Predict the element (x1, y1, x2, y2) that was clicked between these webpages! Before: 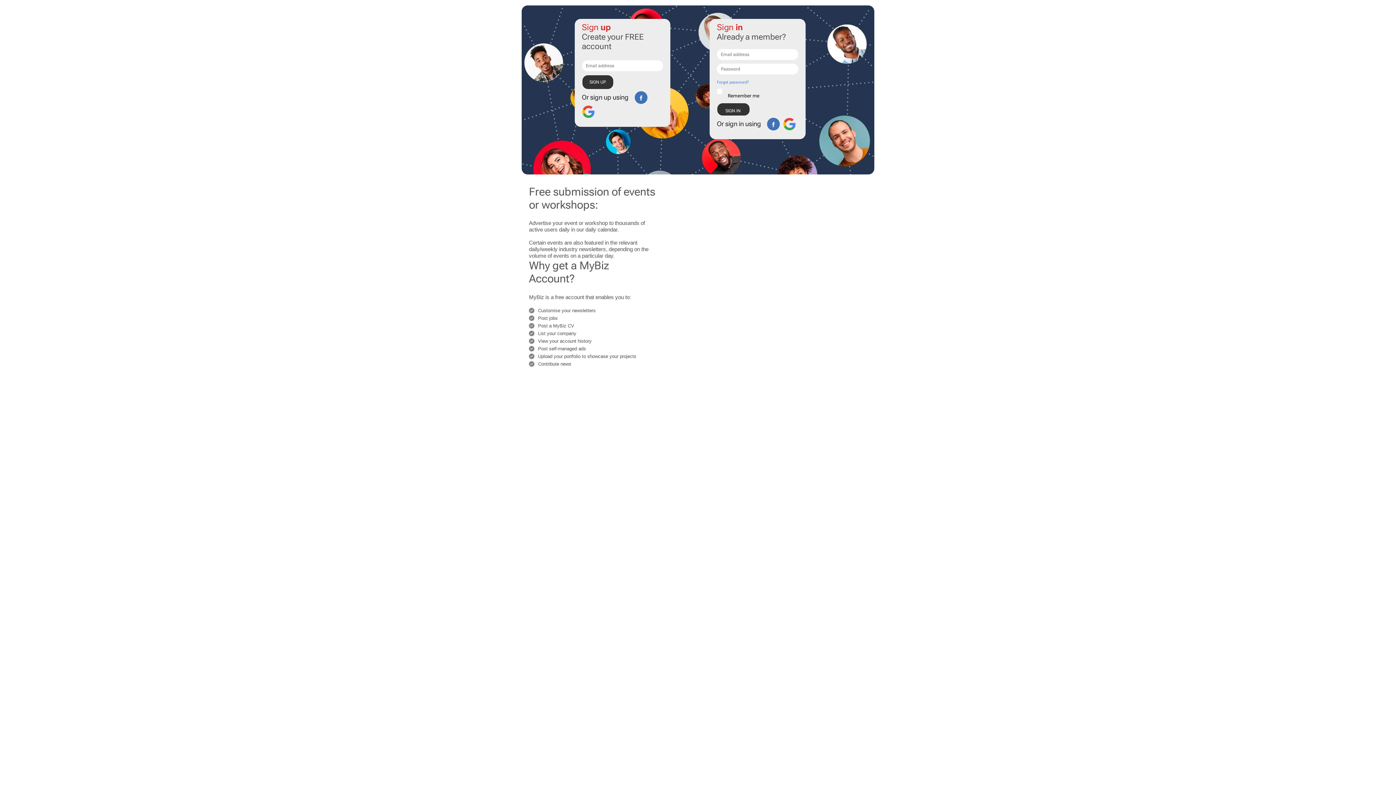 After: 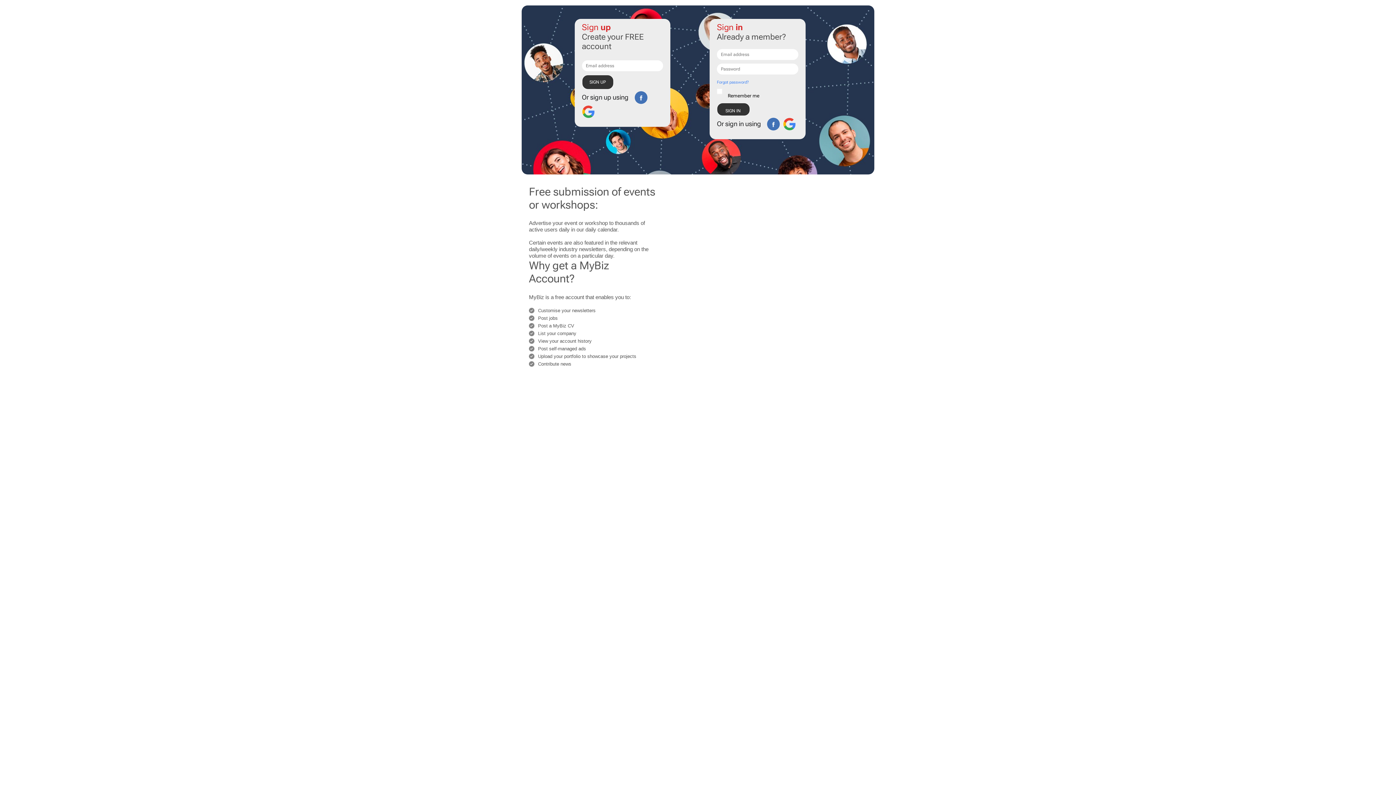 Action: bbox: (634, 91, 647, 104)